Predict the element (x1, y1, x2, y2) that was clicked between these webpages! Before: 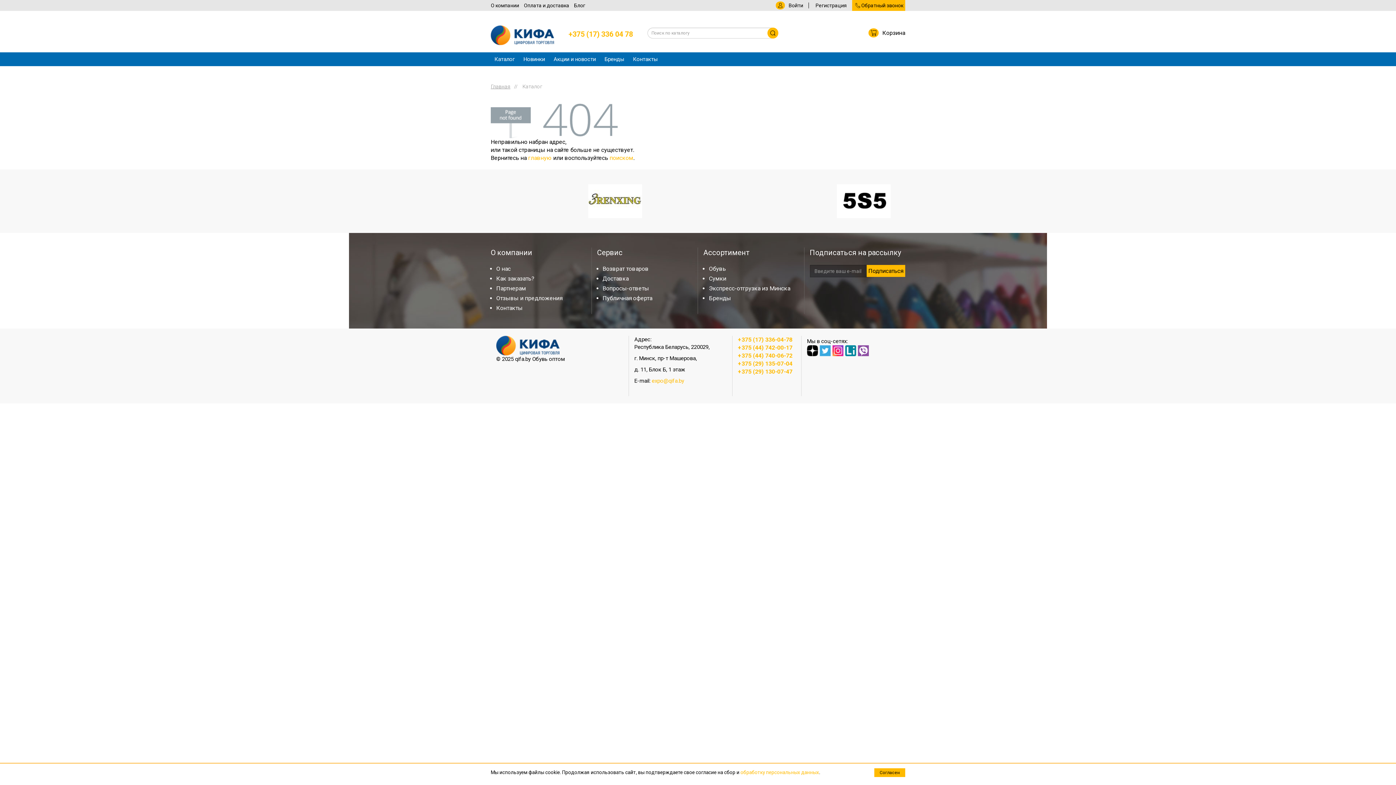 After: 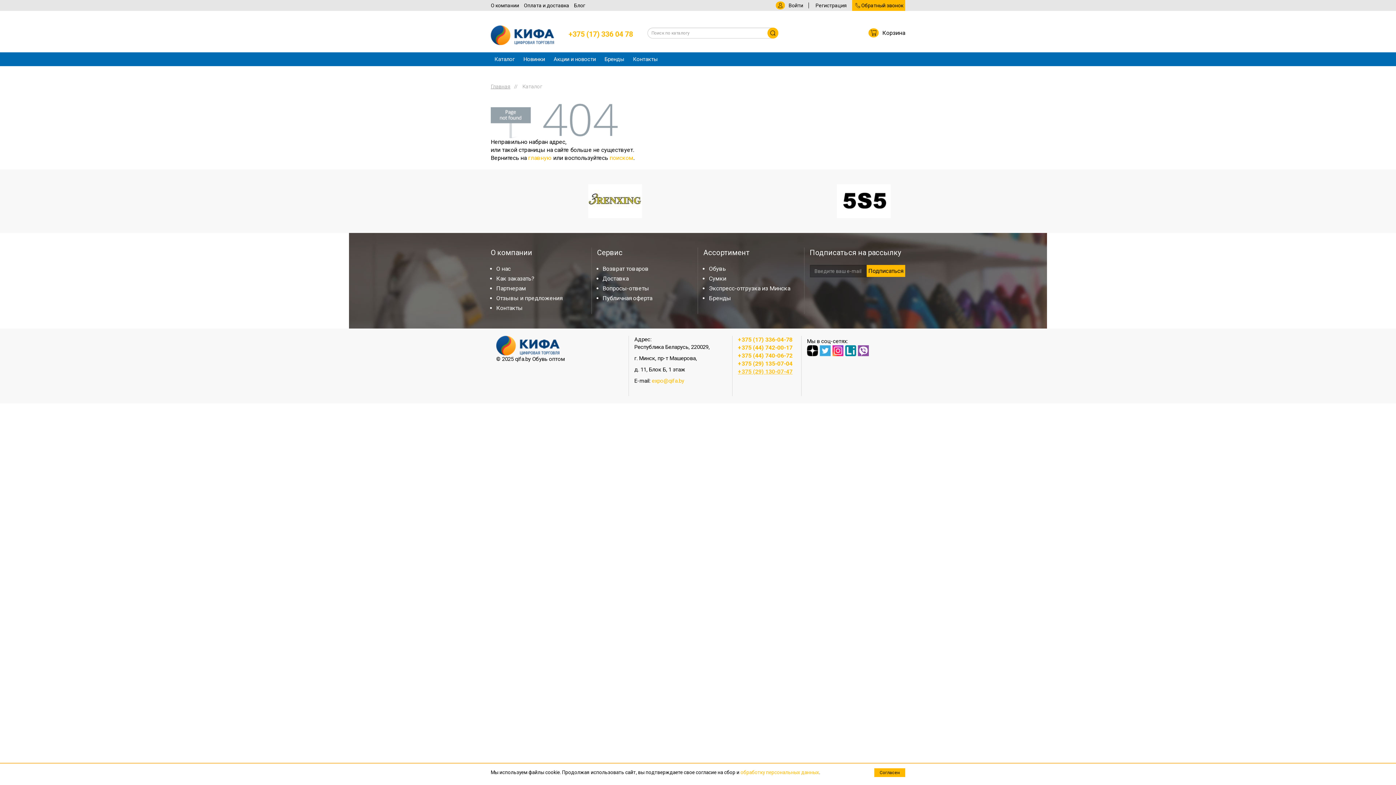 Action: bbox: (738, 368, 792, 375) label: +375 (29) 130-07-47